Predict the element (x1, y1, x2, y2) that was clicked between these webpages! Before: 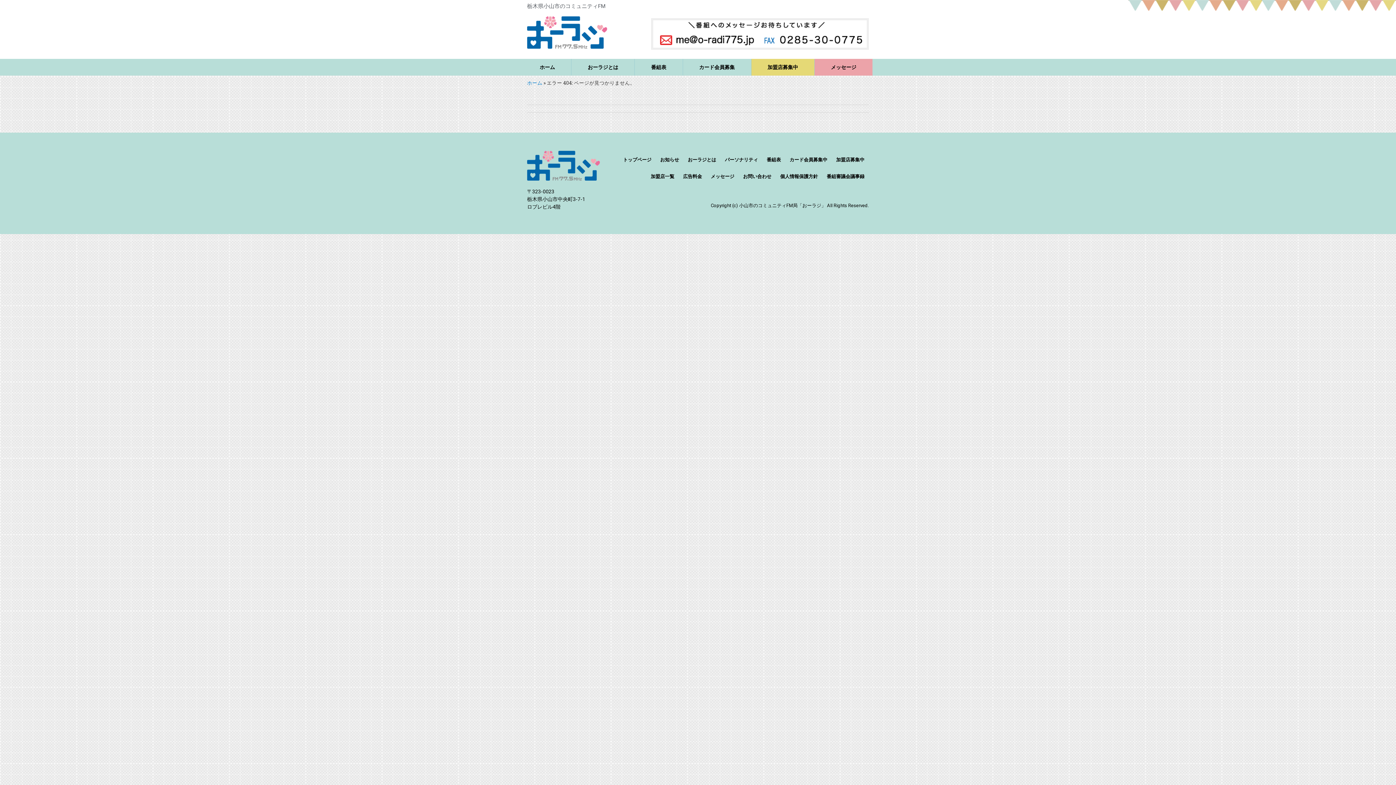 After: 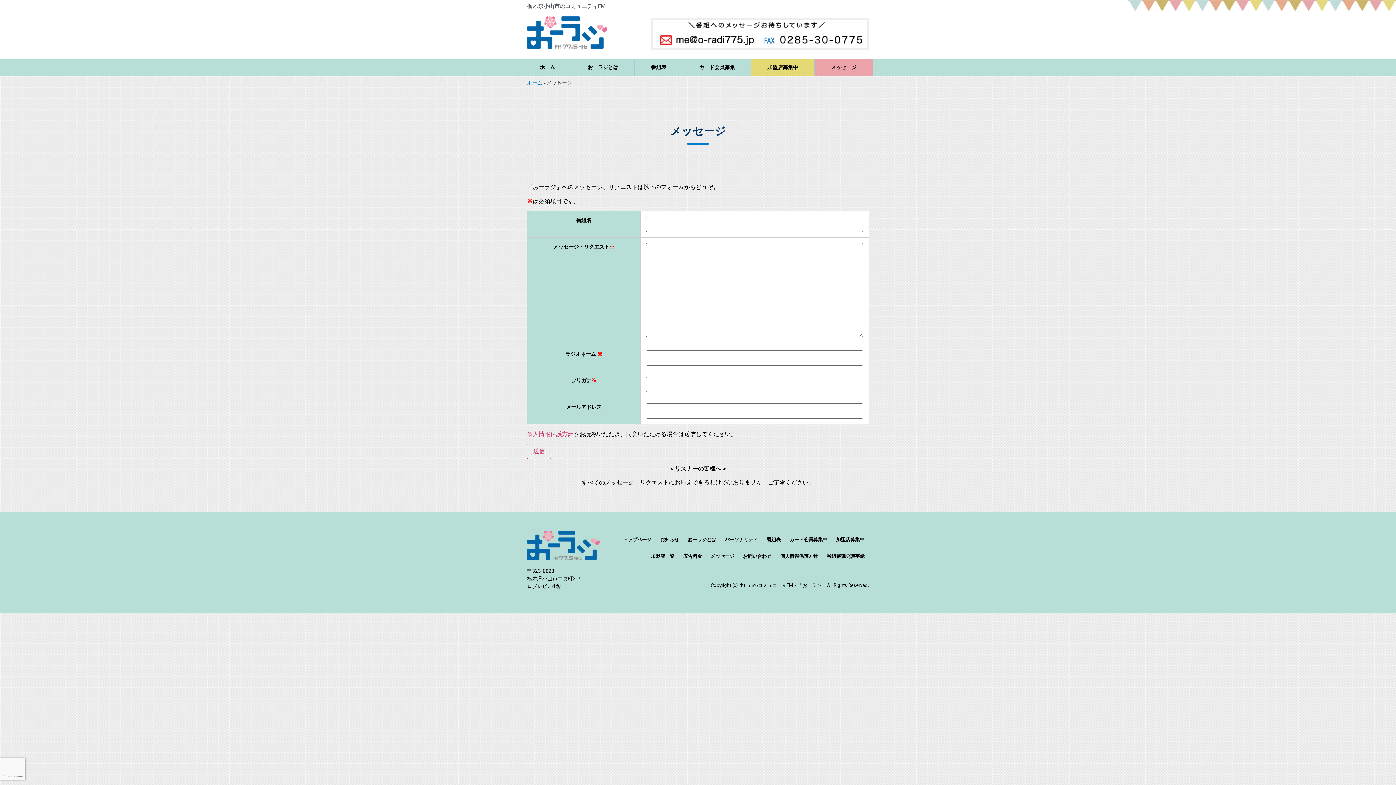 Action: label: メッセージ bbox: (706, 168, 738, 185)